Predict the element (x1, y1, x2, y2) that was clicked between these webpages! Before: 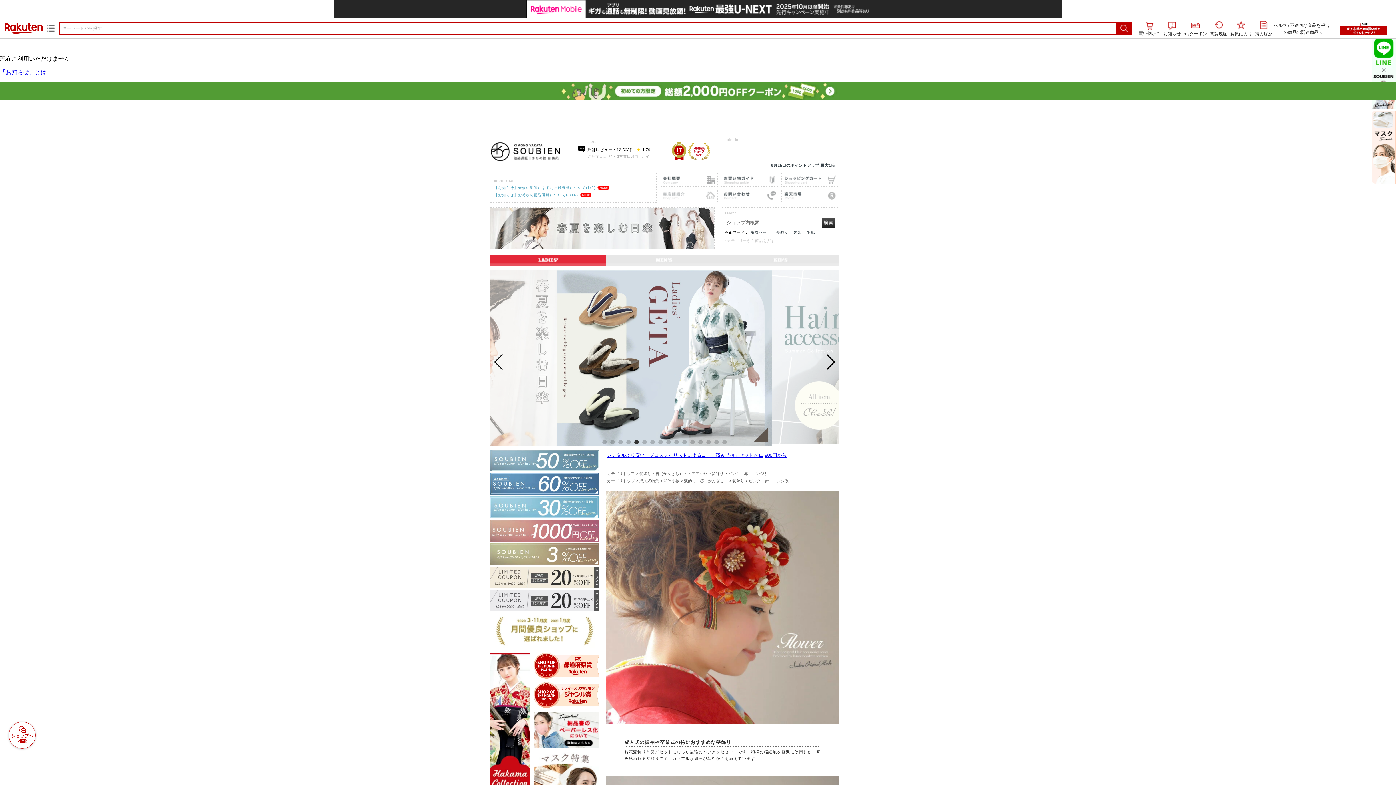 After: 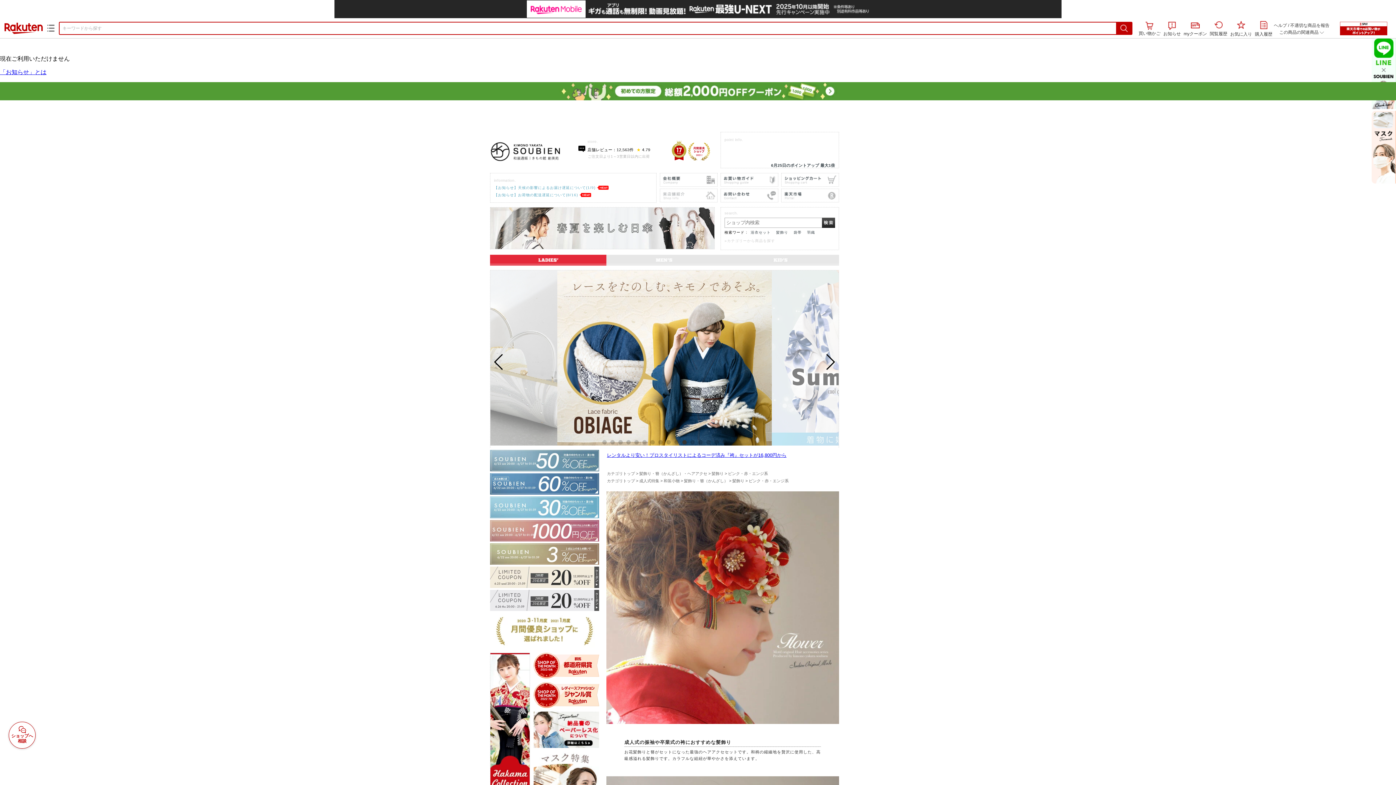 Action: bbox: (0, 0, 1396, 18)